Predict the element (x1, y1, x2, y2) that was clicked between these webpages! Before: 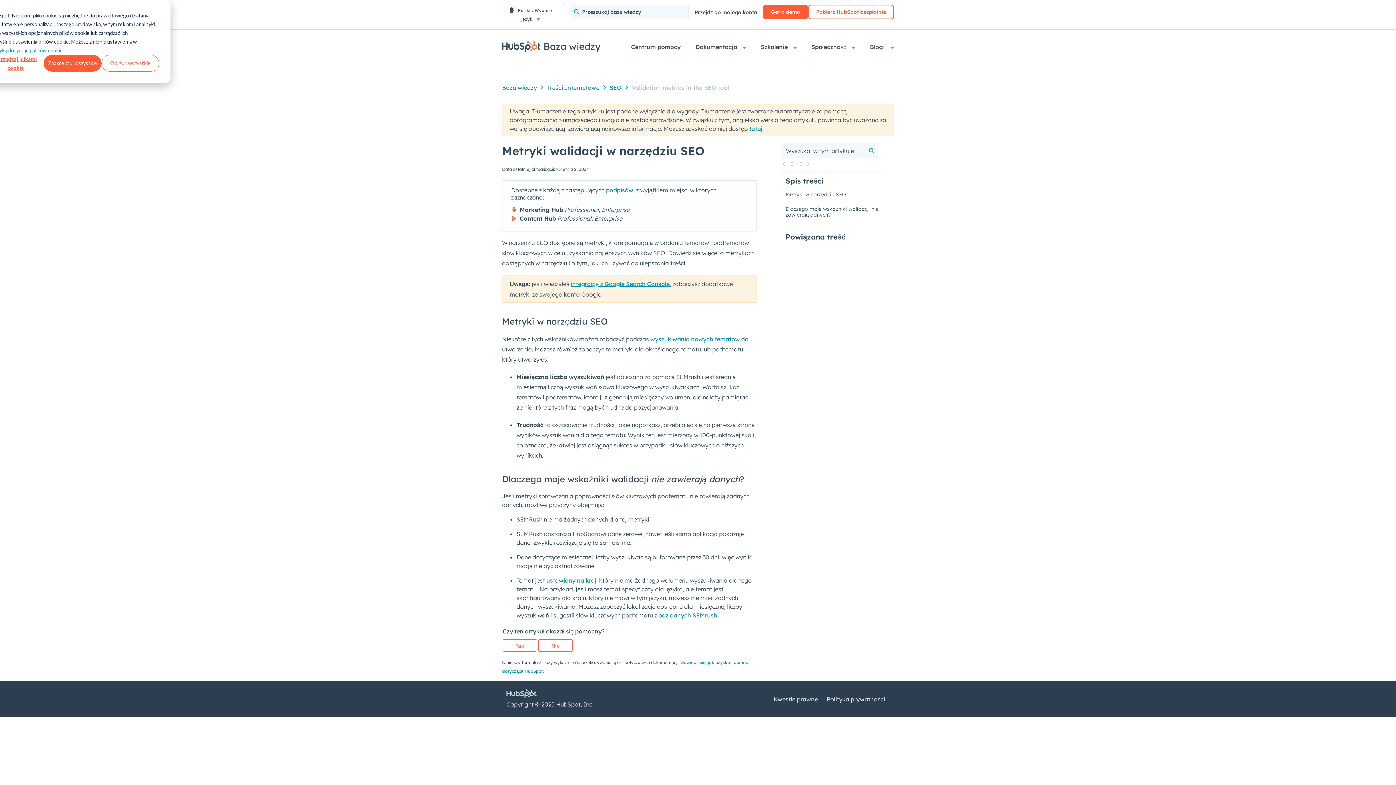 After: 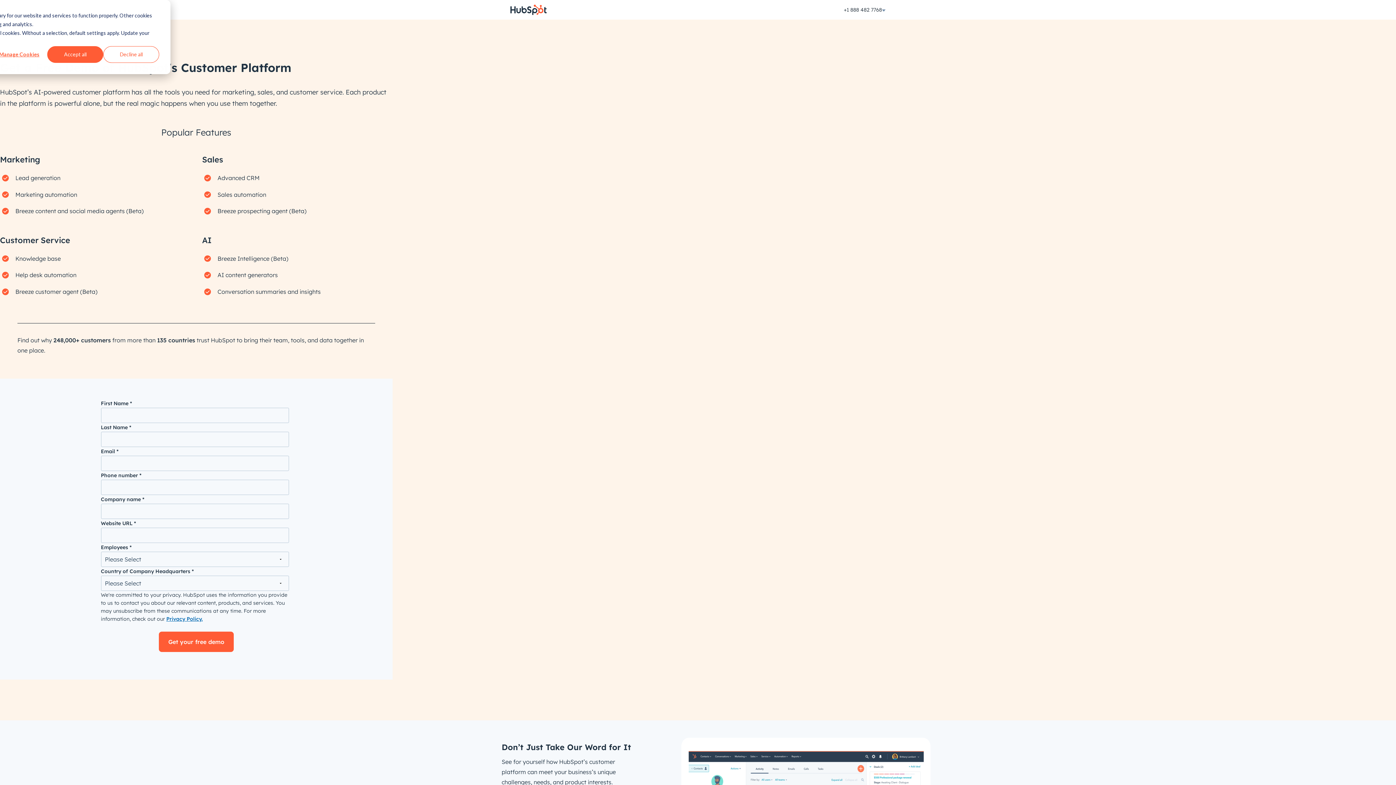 Action: label: Get a demo bbox: (763, 4, 808, 19)